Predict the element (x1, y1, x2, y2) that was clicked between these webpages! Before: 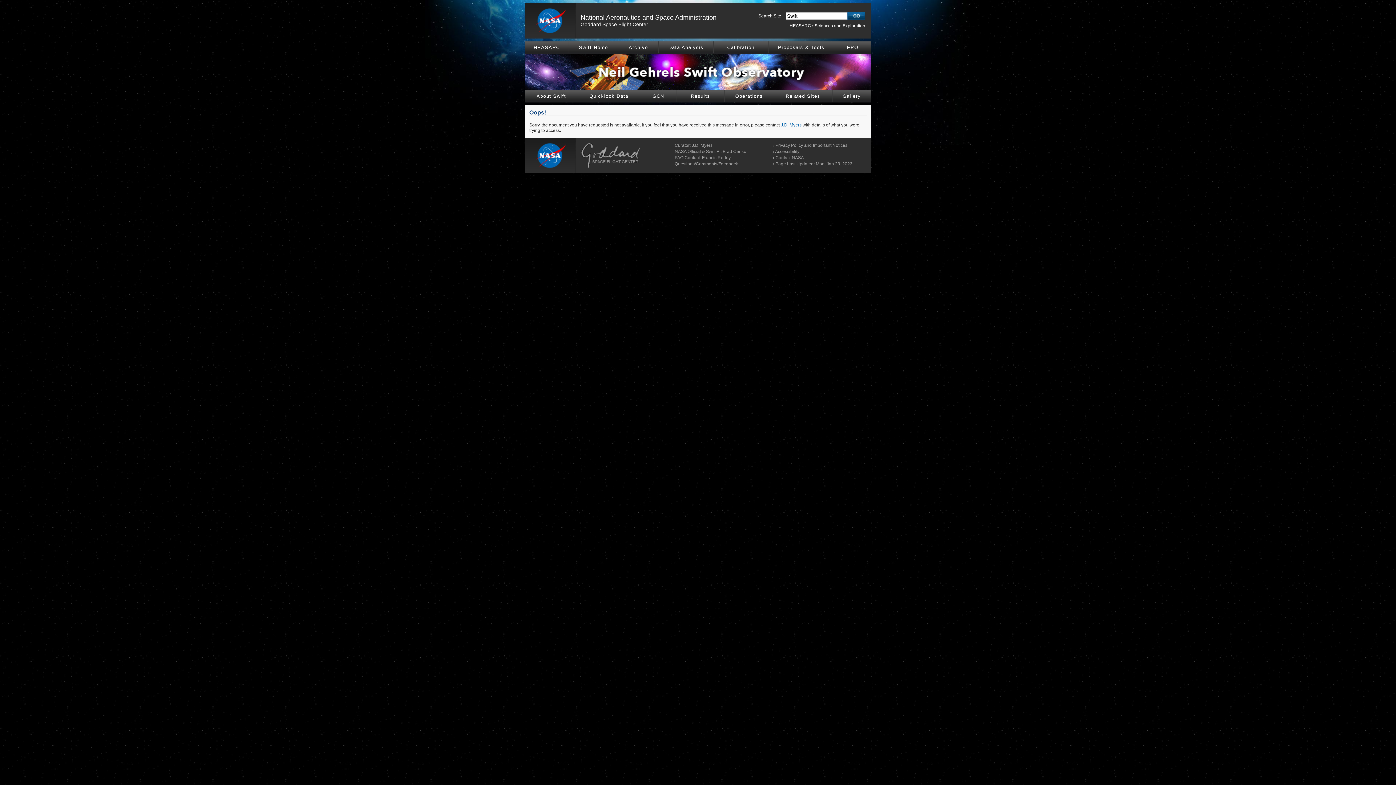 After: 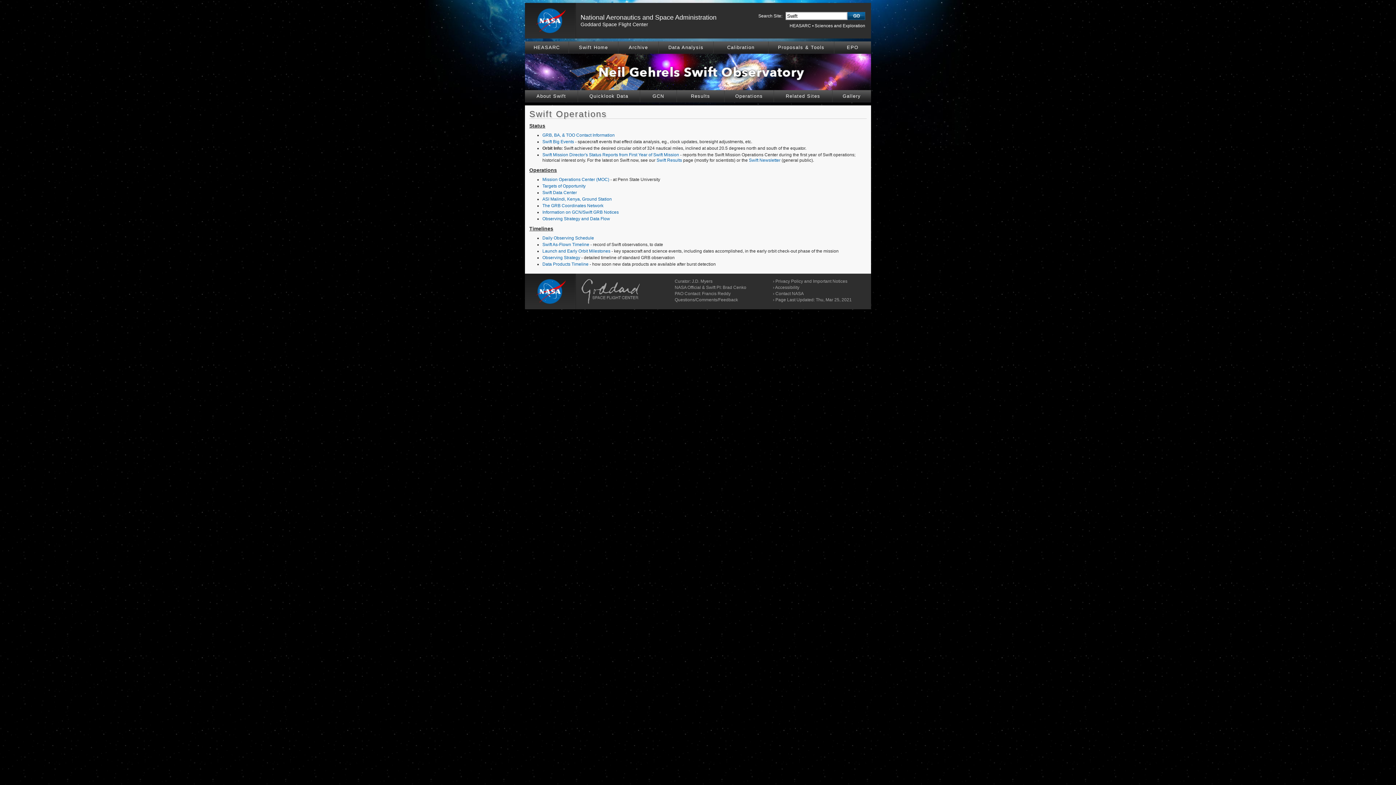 Action: bbox: (724, 90, 773, 102) label: Operations